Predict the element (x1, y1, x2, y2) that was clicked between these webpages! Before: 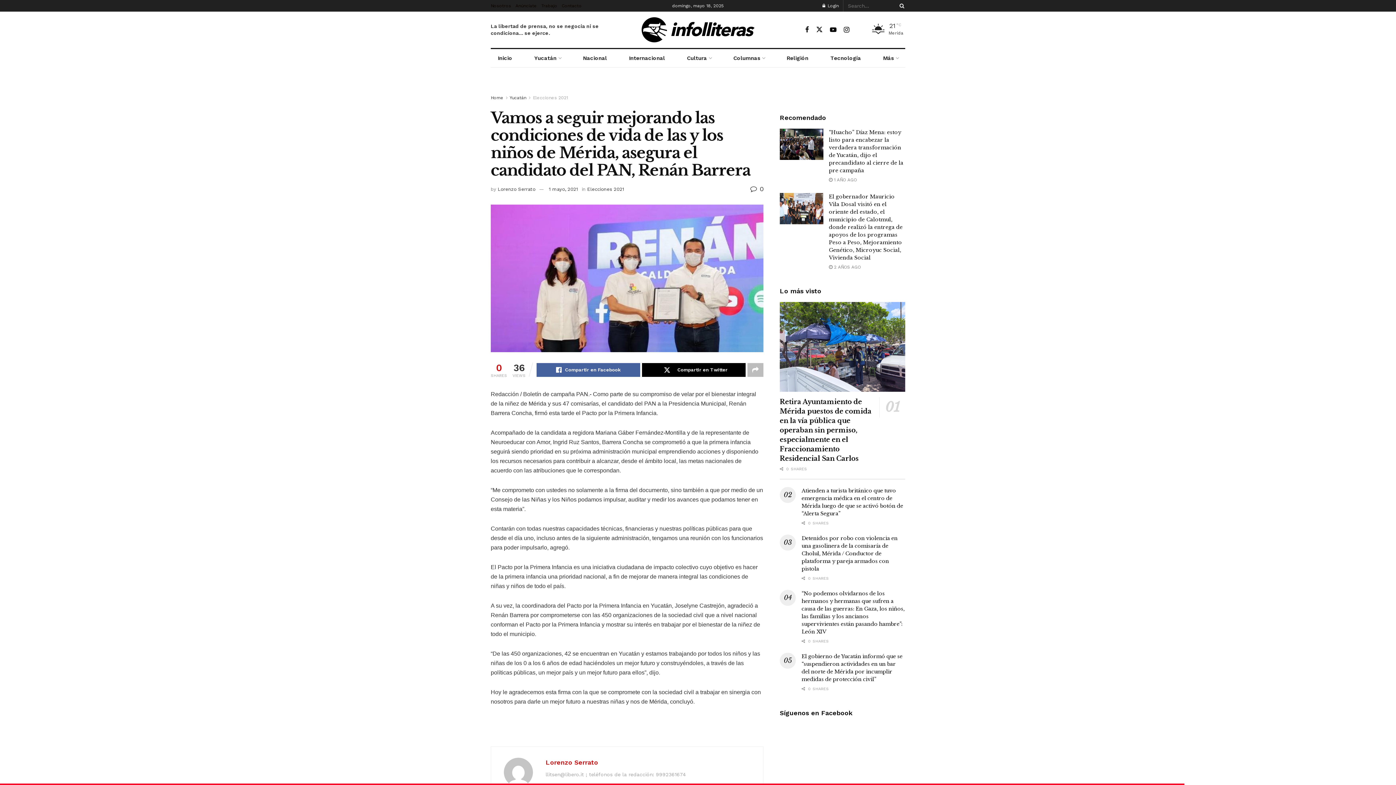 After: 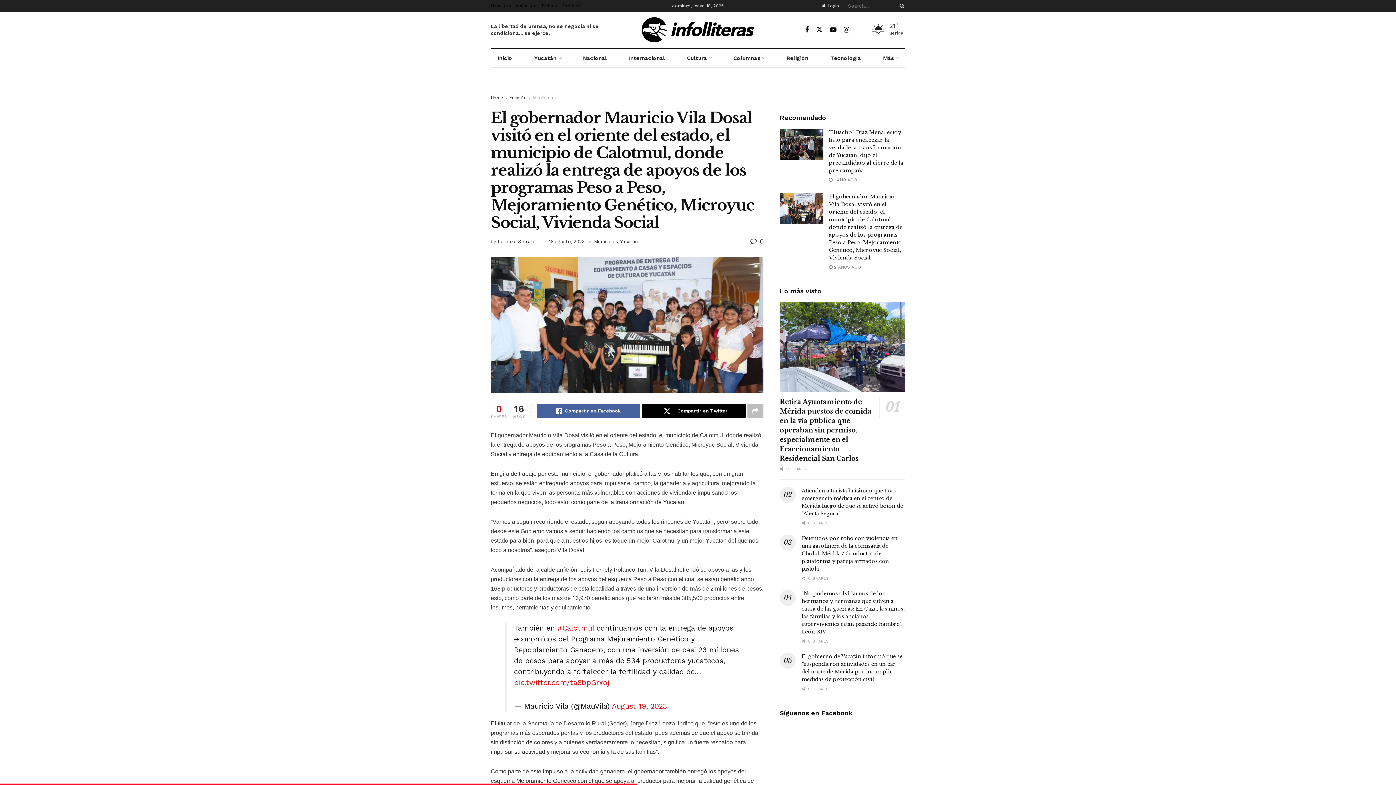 Action: label: El gobernador Mauricio Vila Dosal visitó en el oriente del estado, el municipio de Calotmul, donde realizó la entrega de apoyos de los programas Peso a Peso, Mejoramiento Genético, Microyuc Social, Vivienda Social bbox: (829, 193, 902, 261)